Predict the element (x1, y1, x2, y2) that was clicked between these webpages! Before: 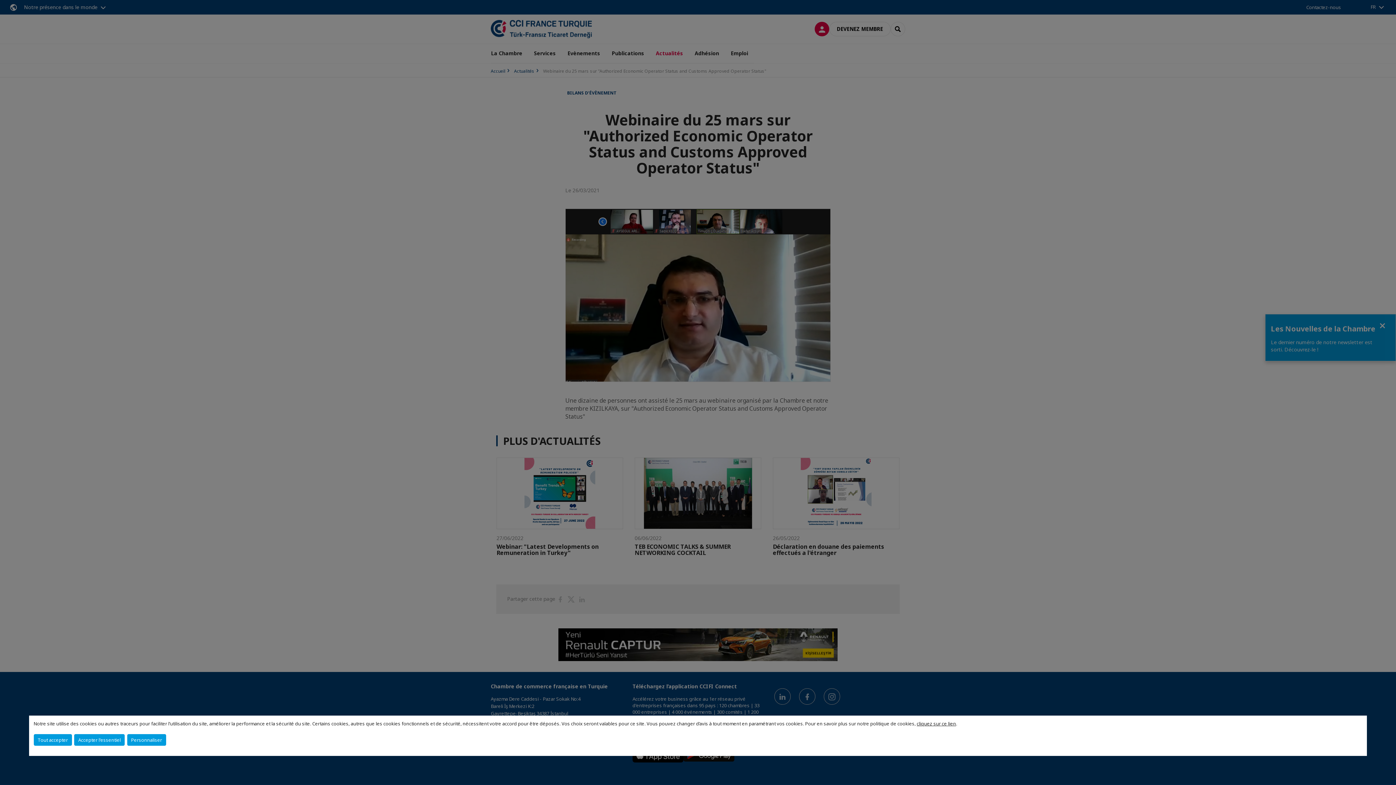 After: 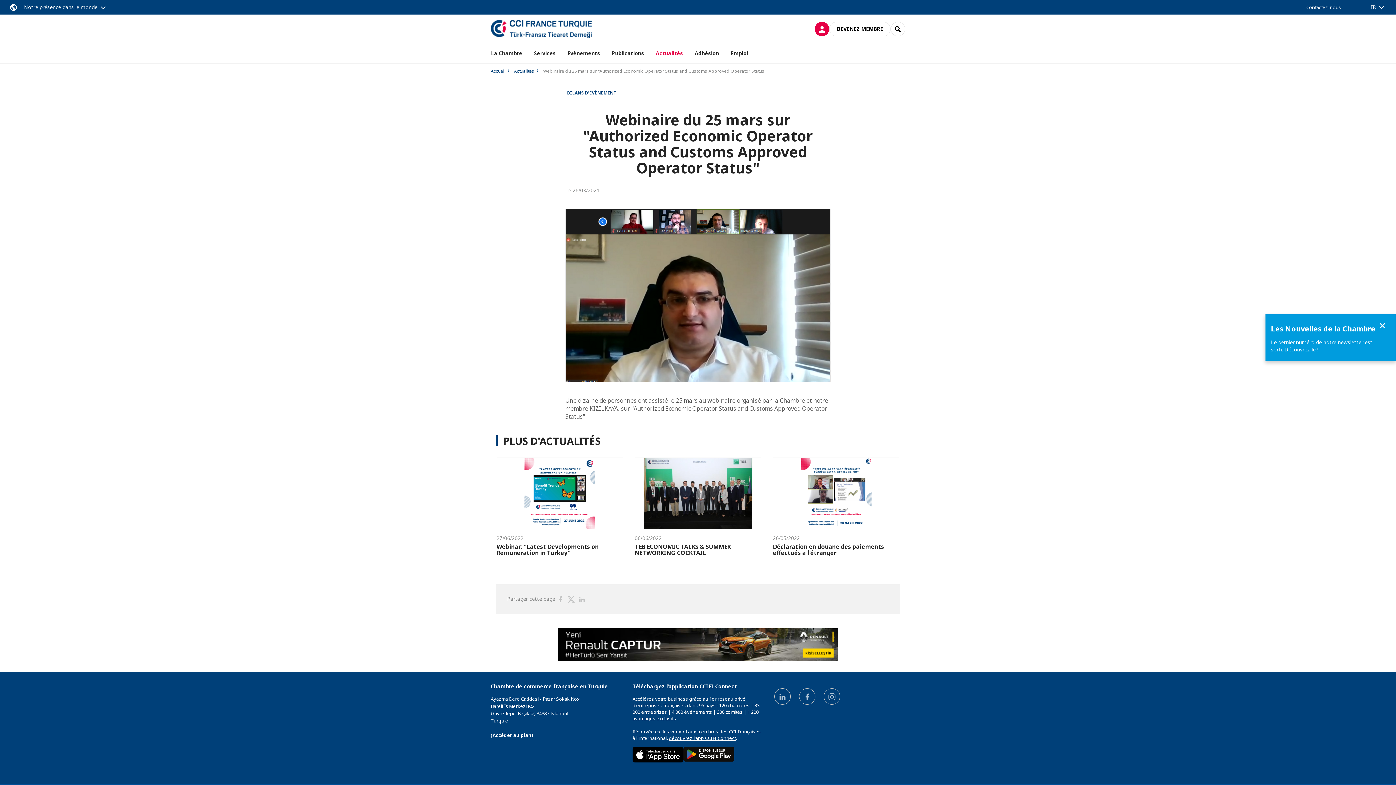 Action: bbox: (33, 734, 71, 746) label: Tout accepter